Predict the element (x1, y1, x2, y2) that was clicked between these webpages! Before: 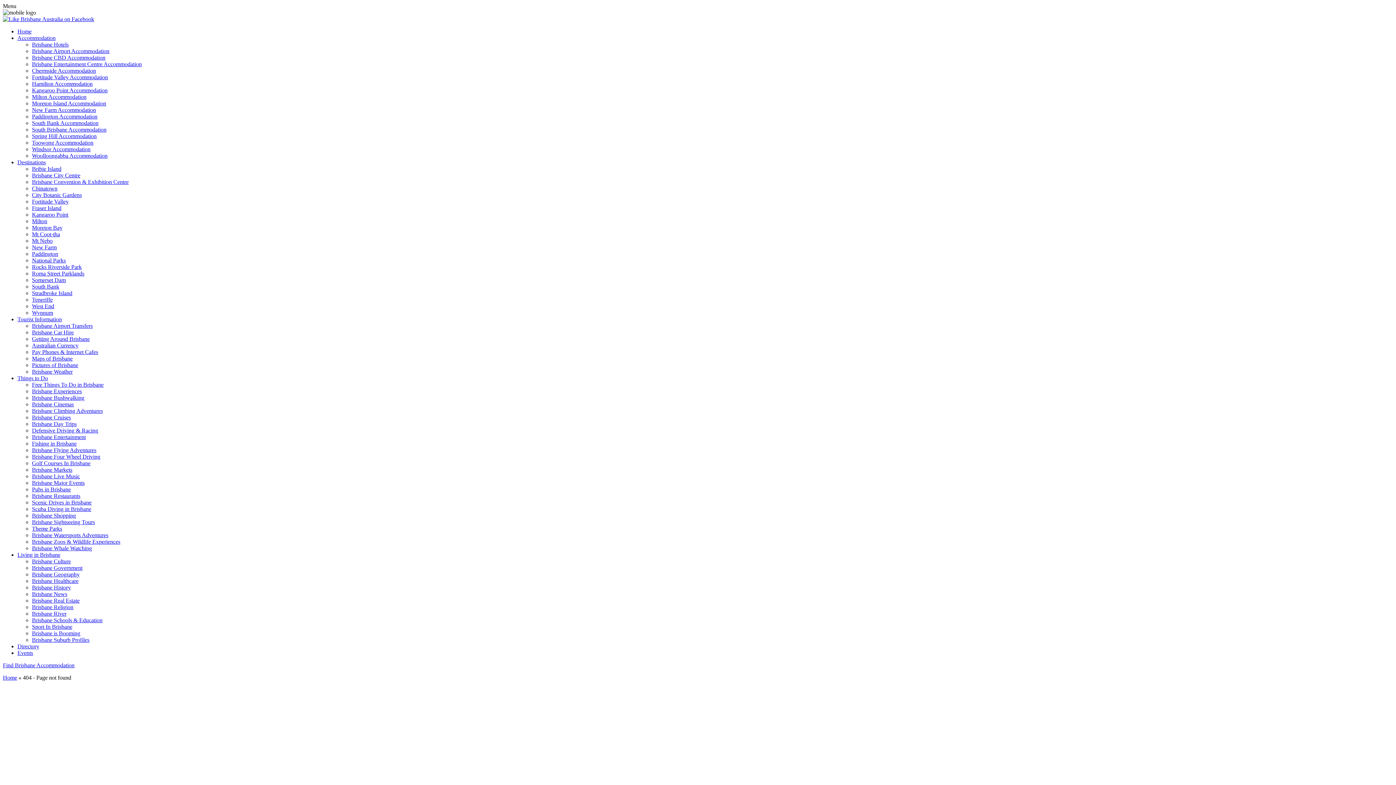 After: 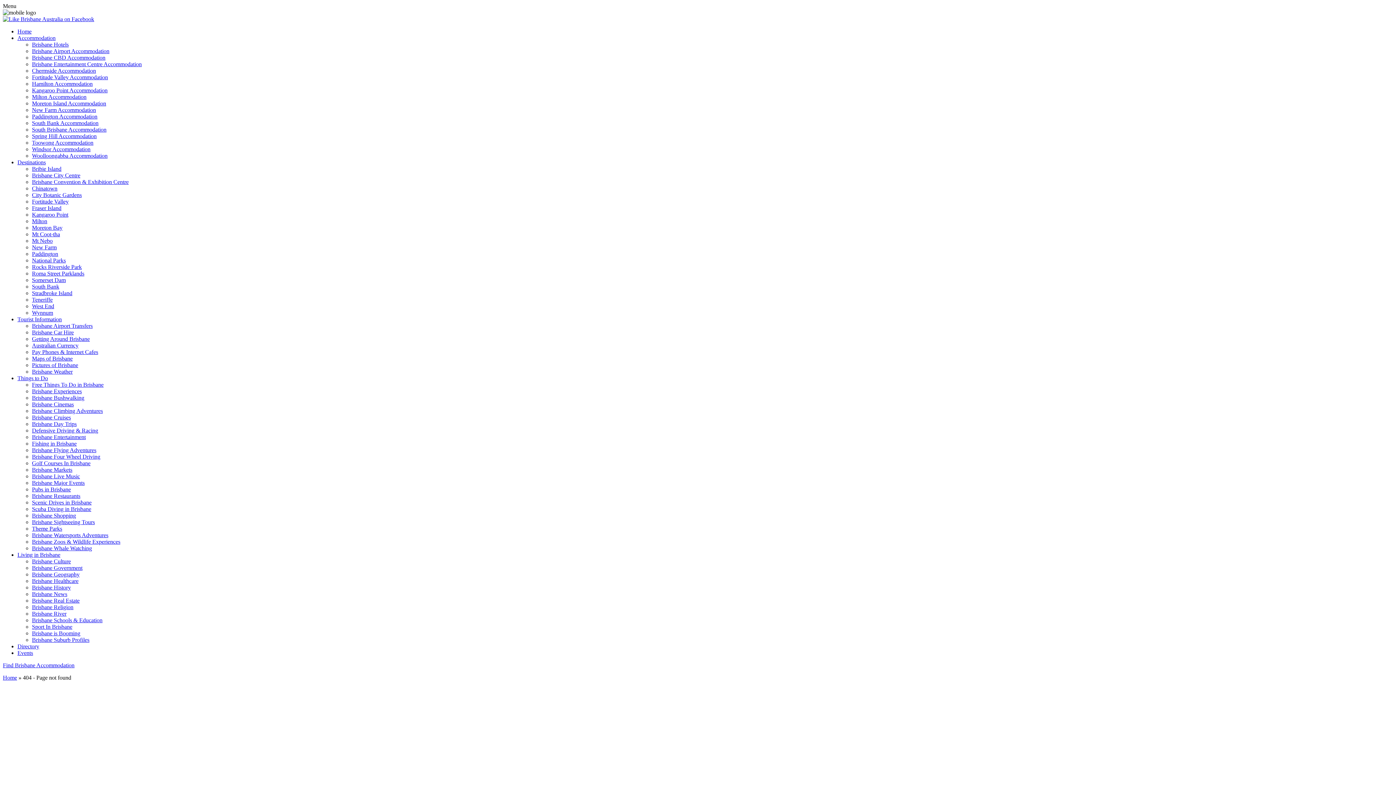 Action: bbox: (17, 28, 31, 34) label: Home